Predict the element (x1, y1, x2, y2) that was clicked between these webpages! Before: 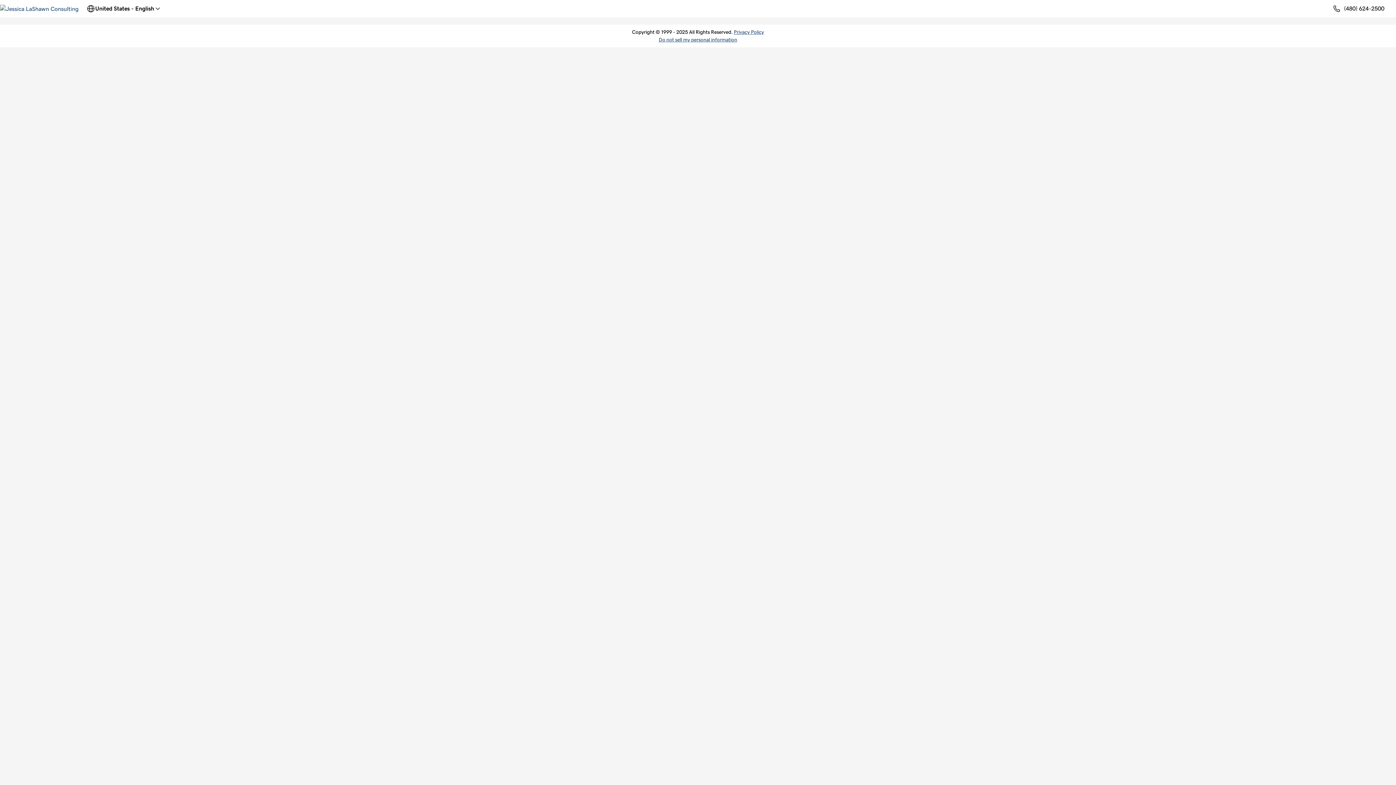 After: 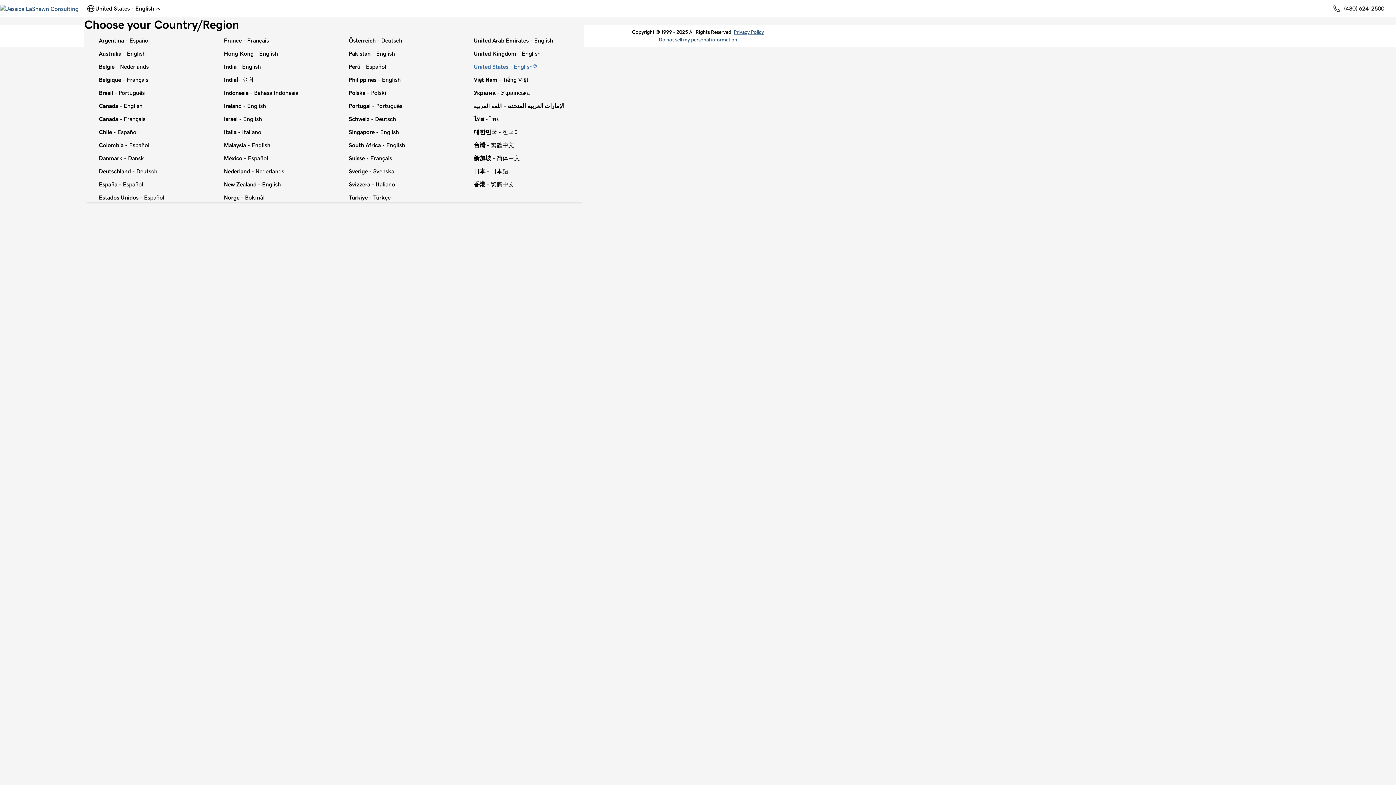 Action: label: United States - English bbox: (84, 4, 163, 13)